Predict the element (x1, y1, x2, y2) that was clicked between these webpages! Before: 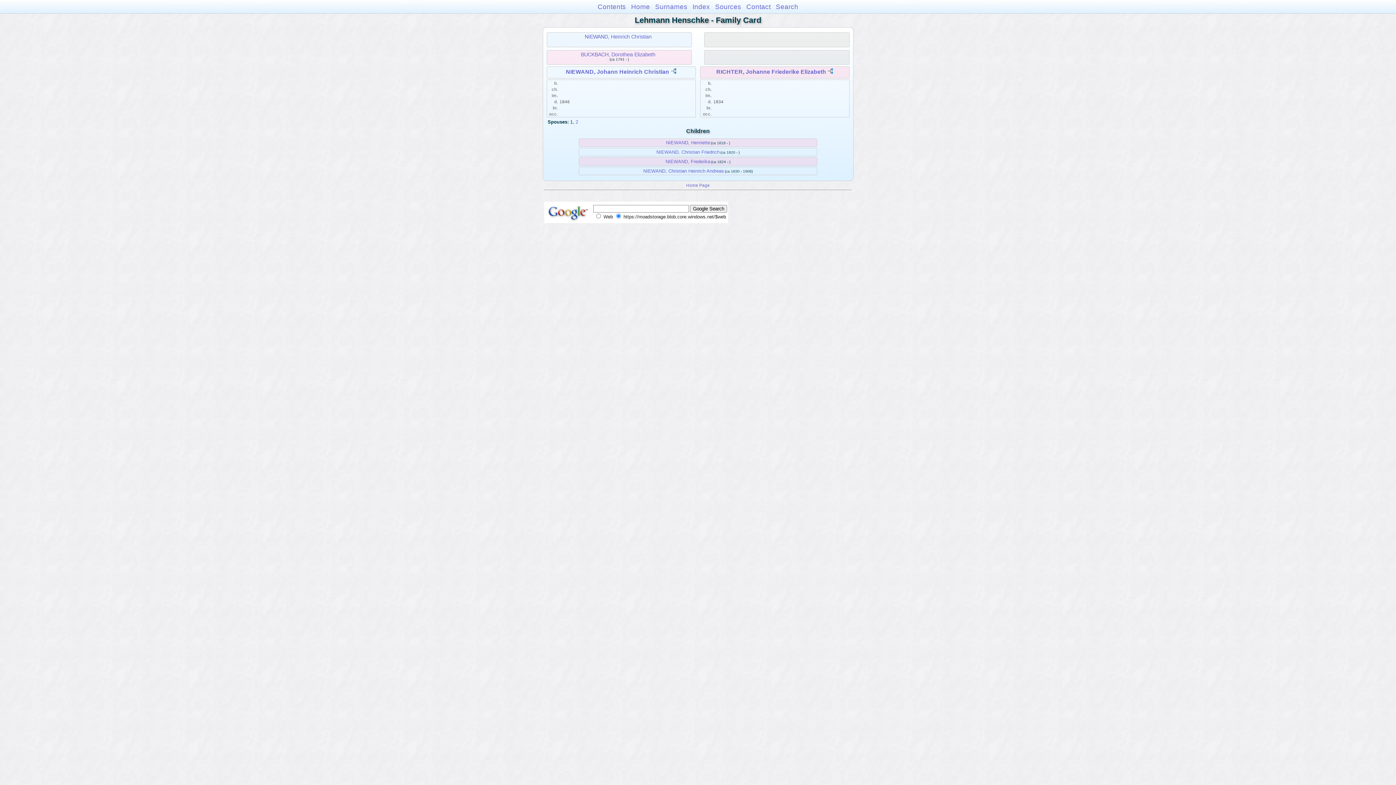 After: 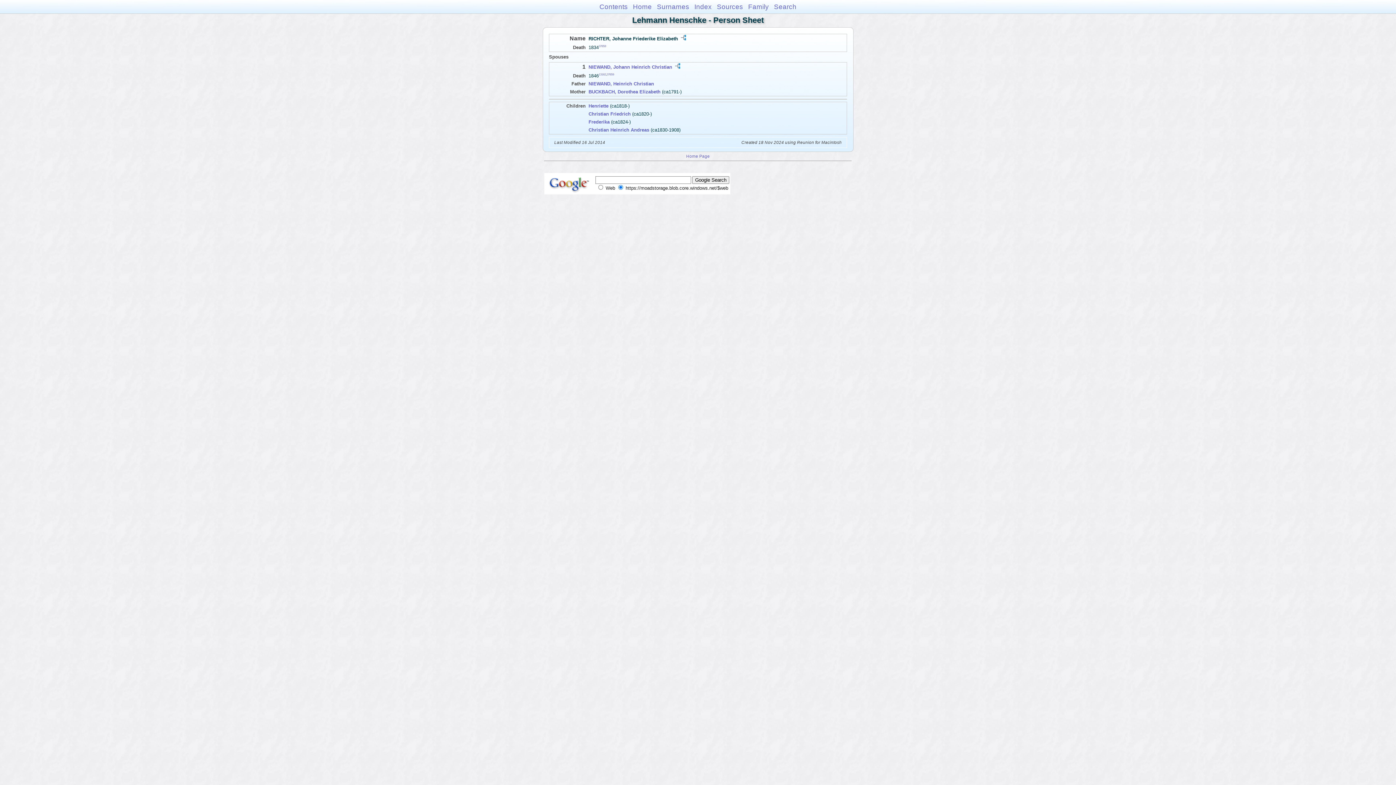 Action: bbox: (716, 68, 826, 75) label: RICHTER, Johanne Friederike Elizabeth